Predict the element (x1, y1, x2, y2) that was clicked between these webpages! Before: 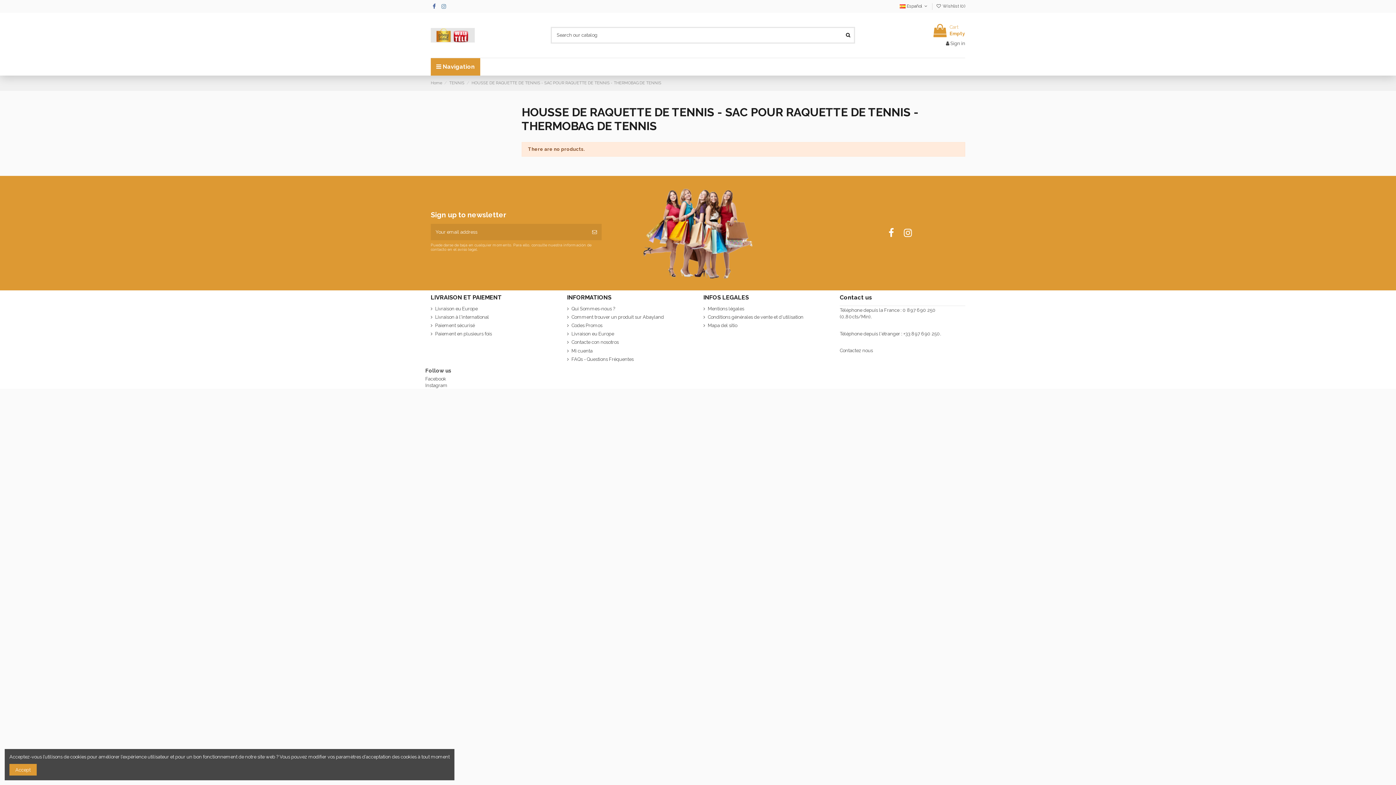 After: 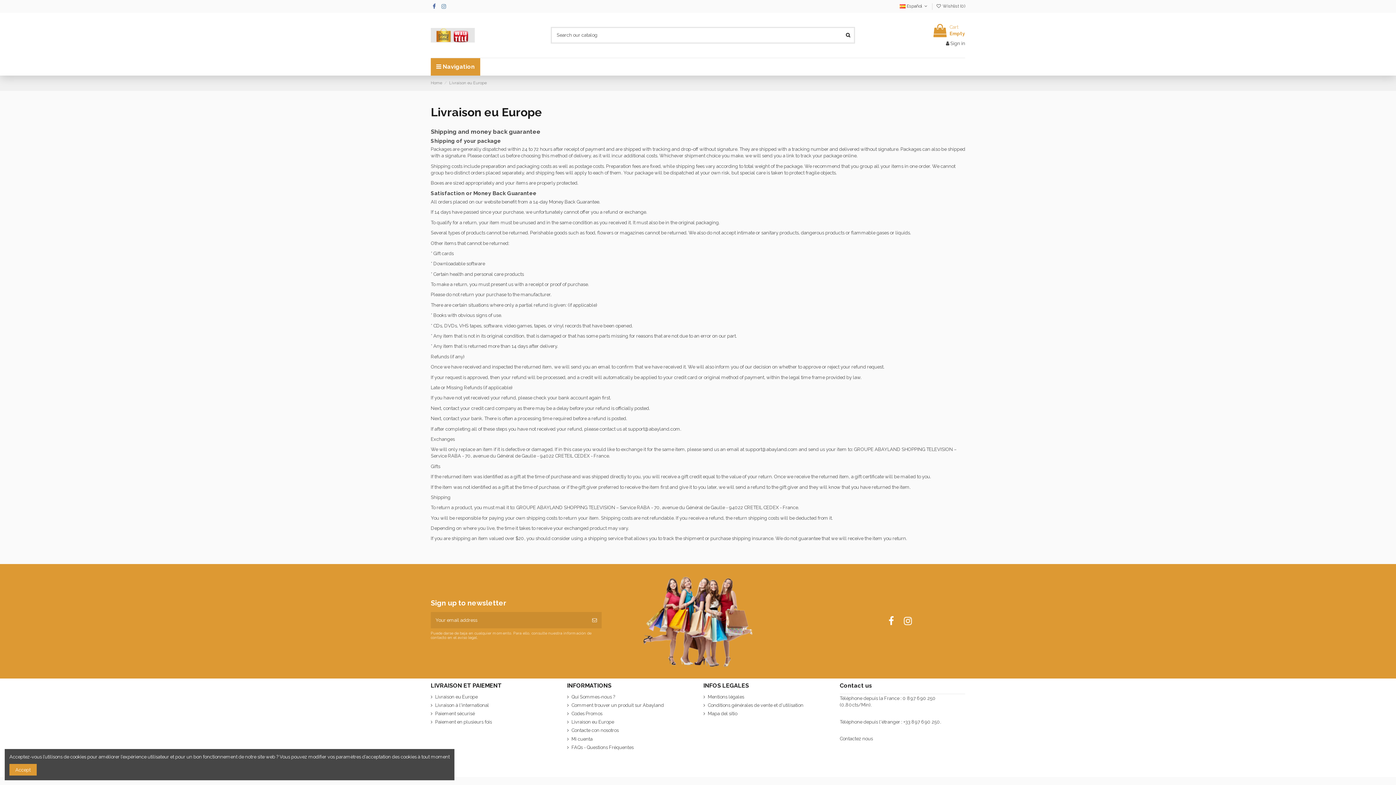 Action: bbox: (567, 330, 614, 337) label: Livraison eu Europe